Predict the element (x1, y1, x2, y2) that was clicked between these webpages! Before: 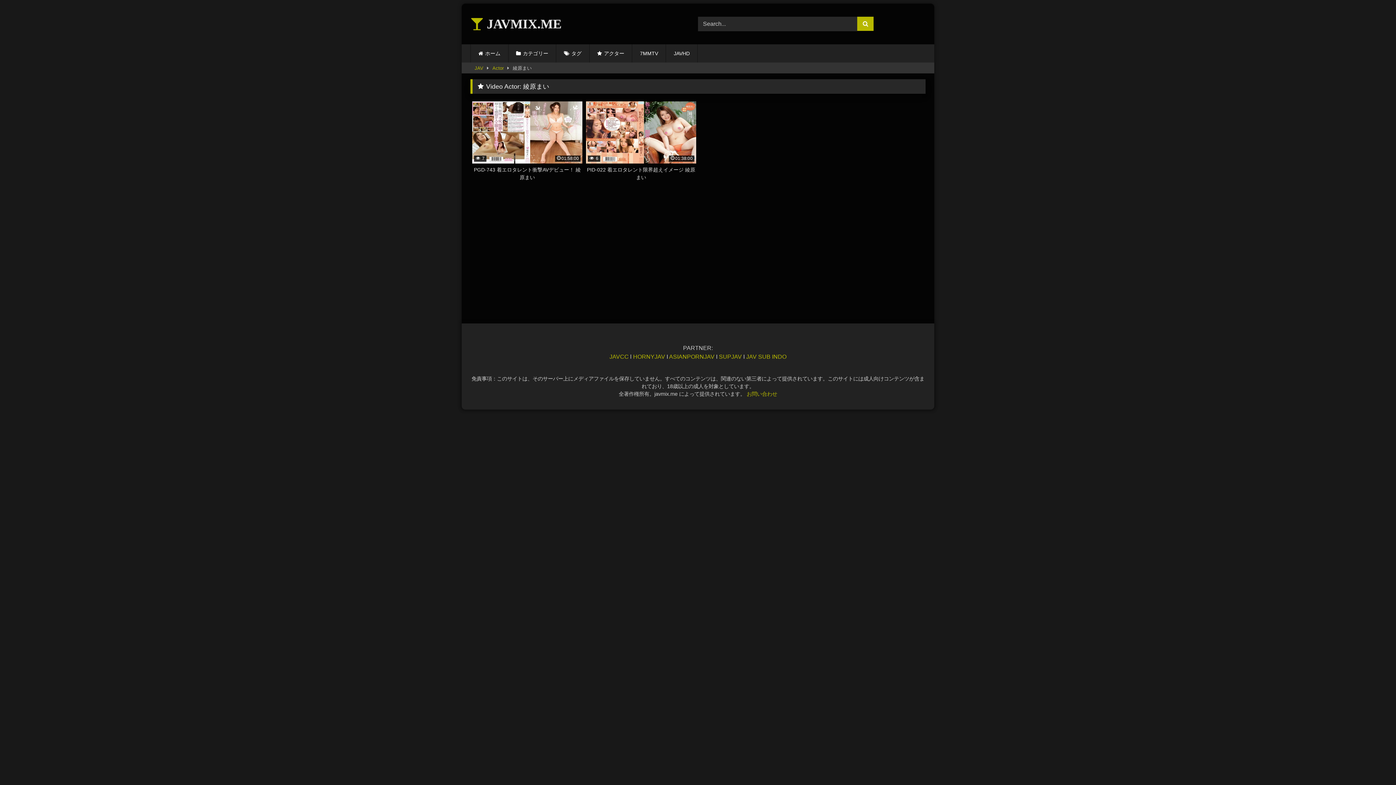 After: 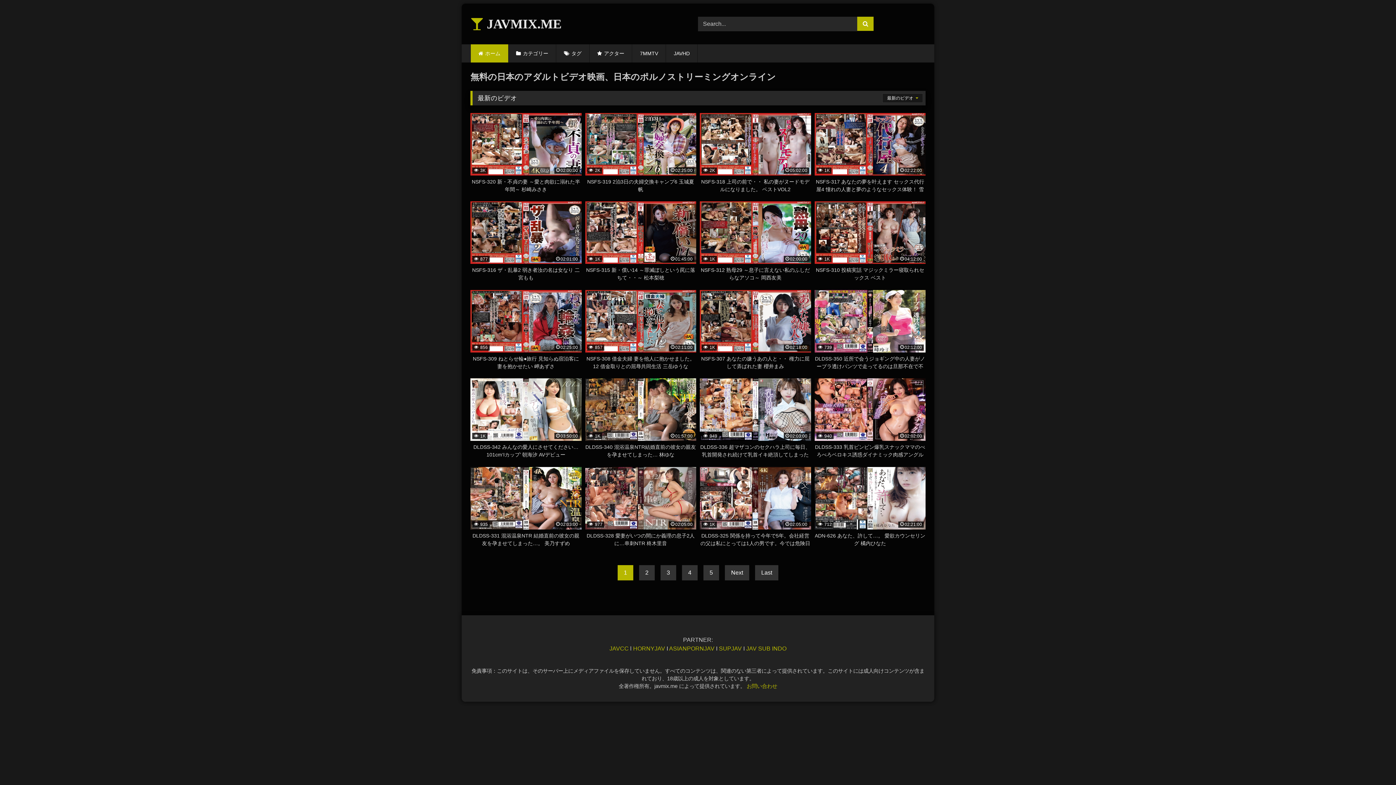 Action: bbox: (470, 44, 508, 62) label: ホーム